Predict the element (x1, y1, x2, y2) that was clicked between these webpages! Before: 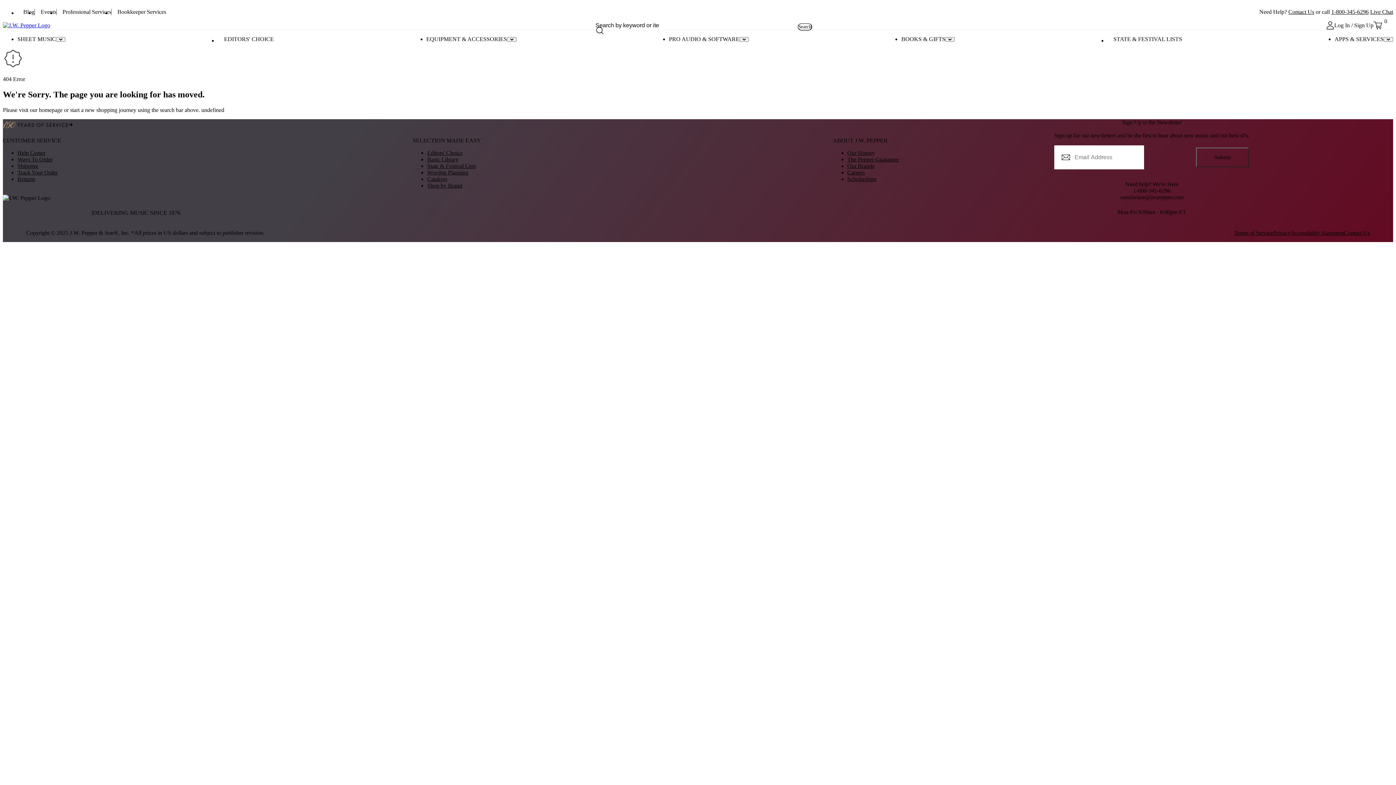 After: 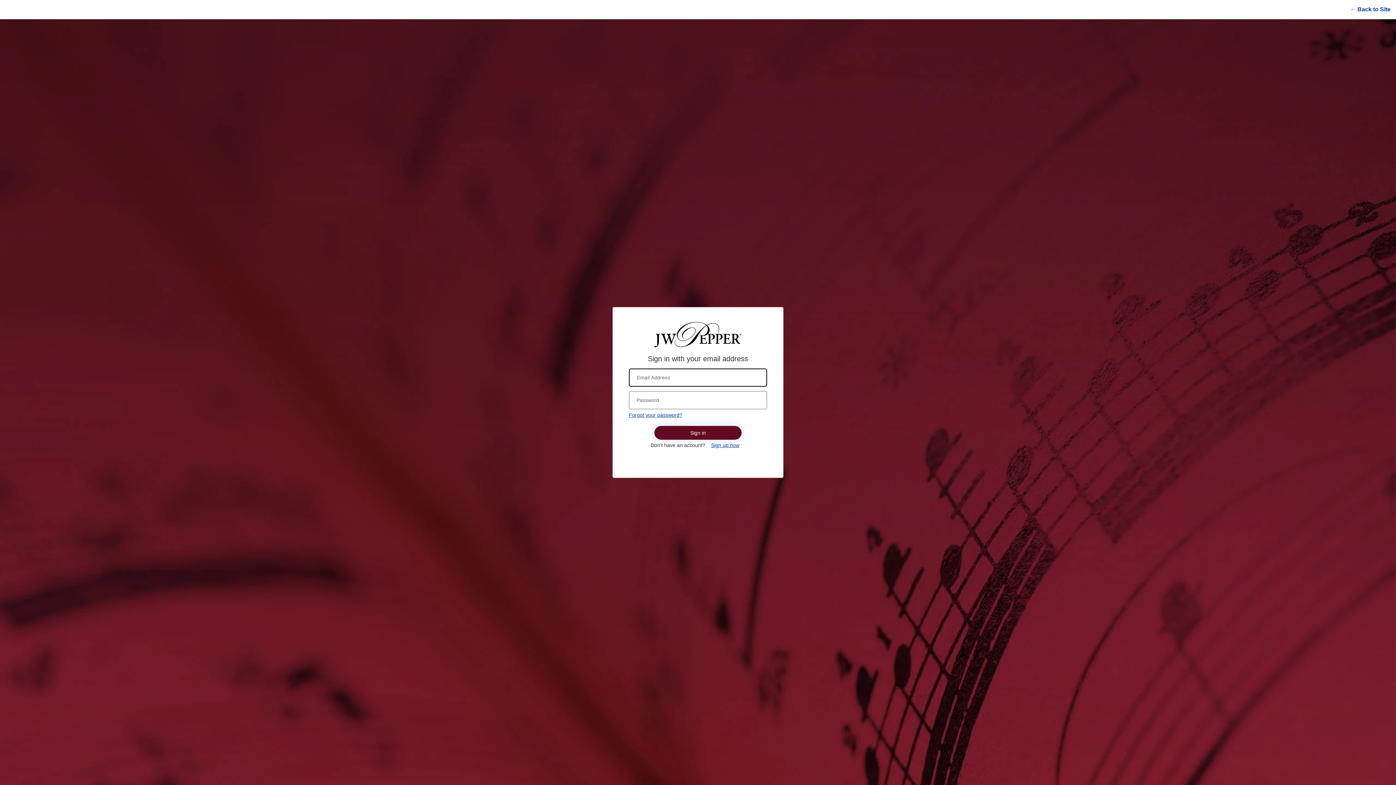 Action: label: Log In / Sign Up bbox: (1326, 21, 1373, 29)